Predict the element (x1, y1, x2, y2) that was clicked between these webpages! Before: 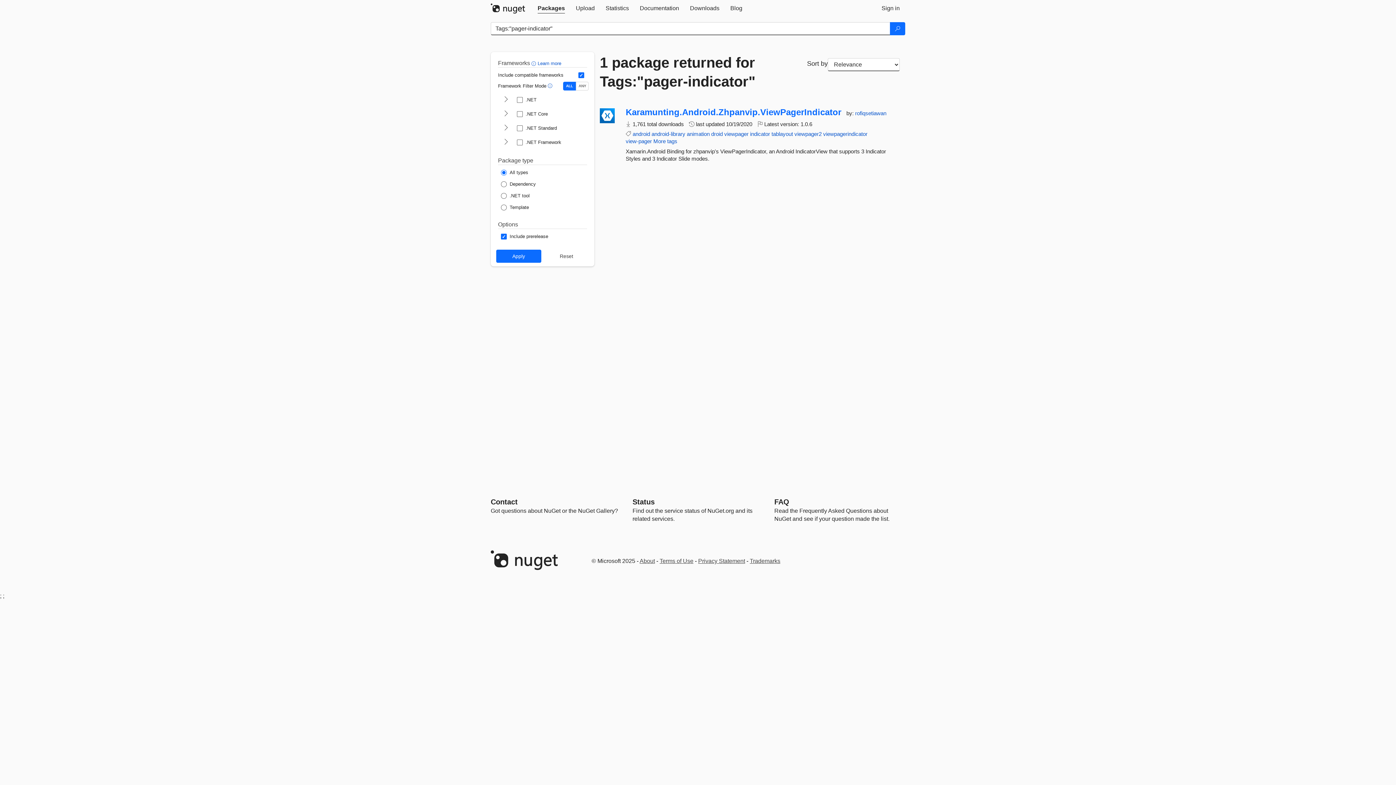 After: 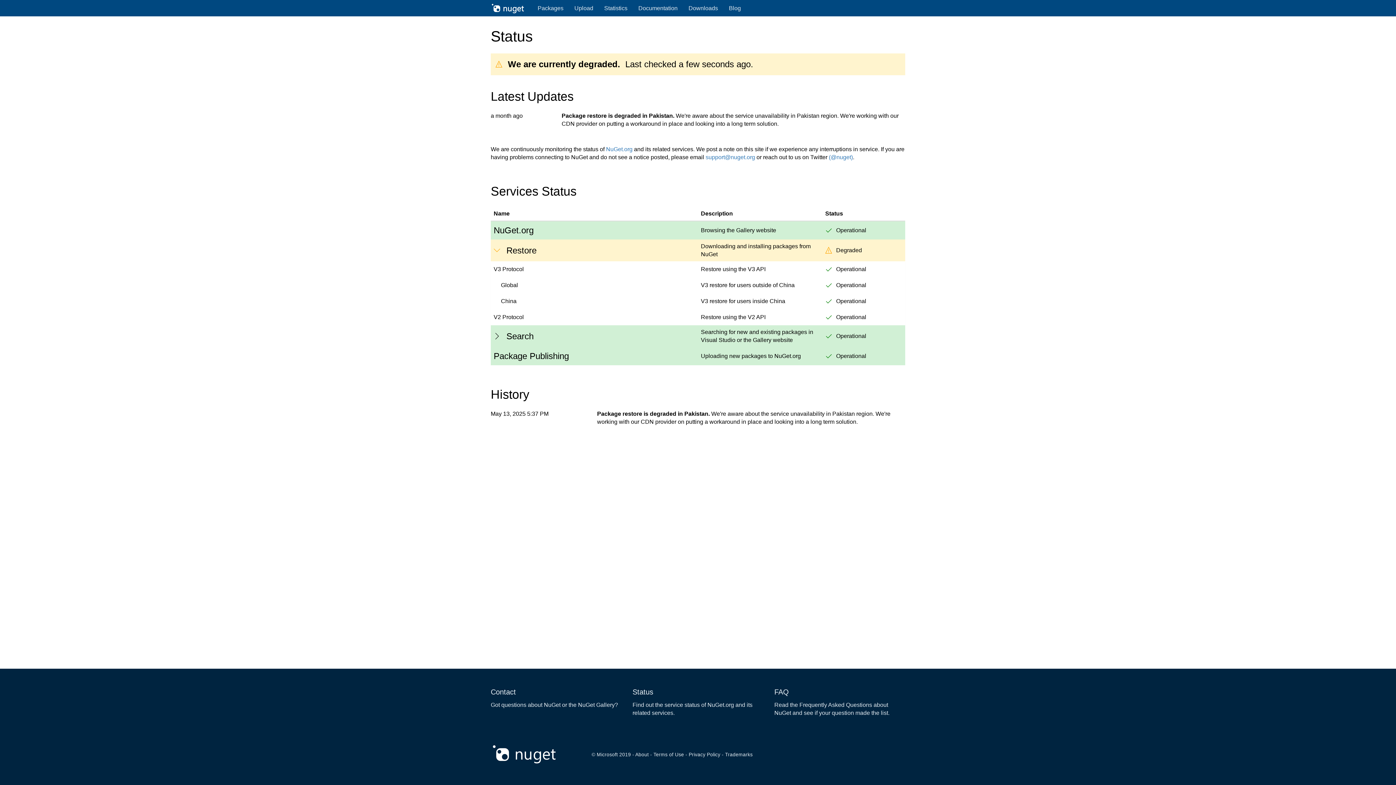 Action: bbox: (632, 498, 654, 506) label: Status